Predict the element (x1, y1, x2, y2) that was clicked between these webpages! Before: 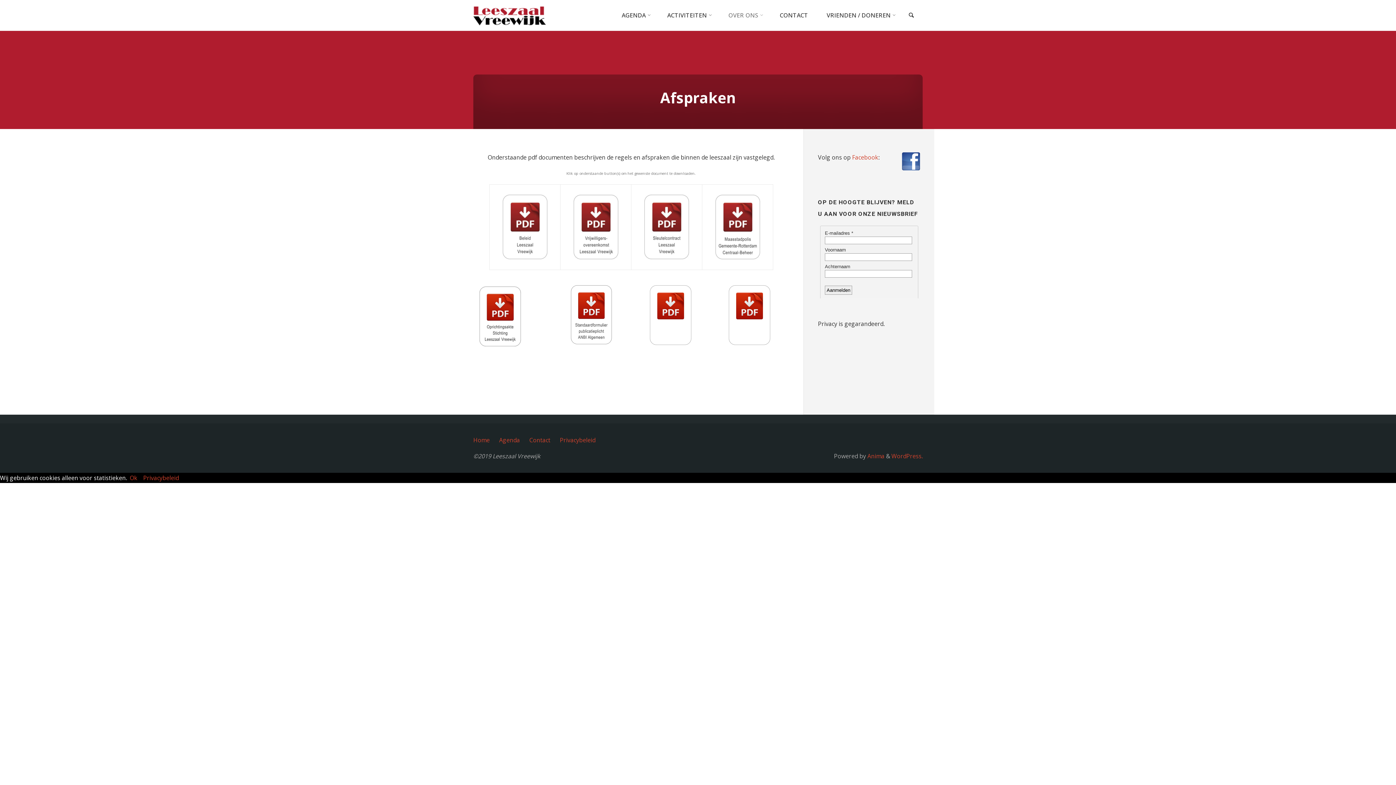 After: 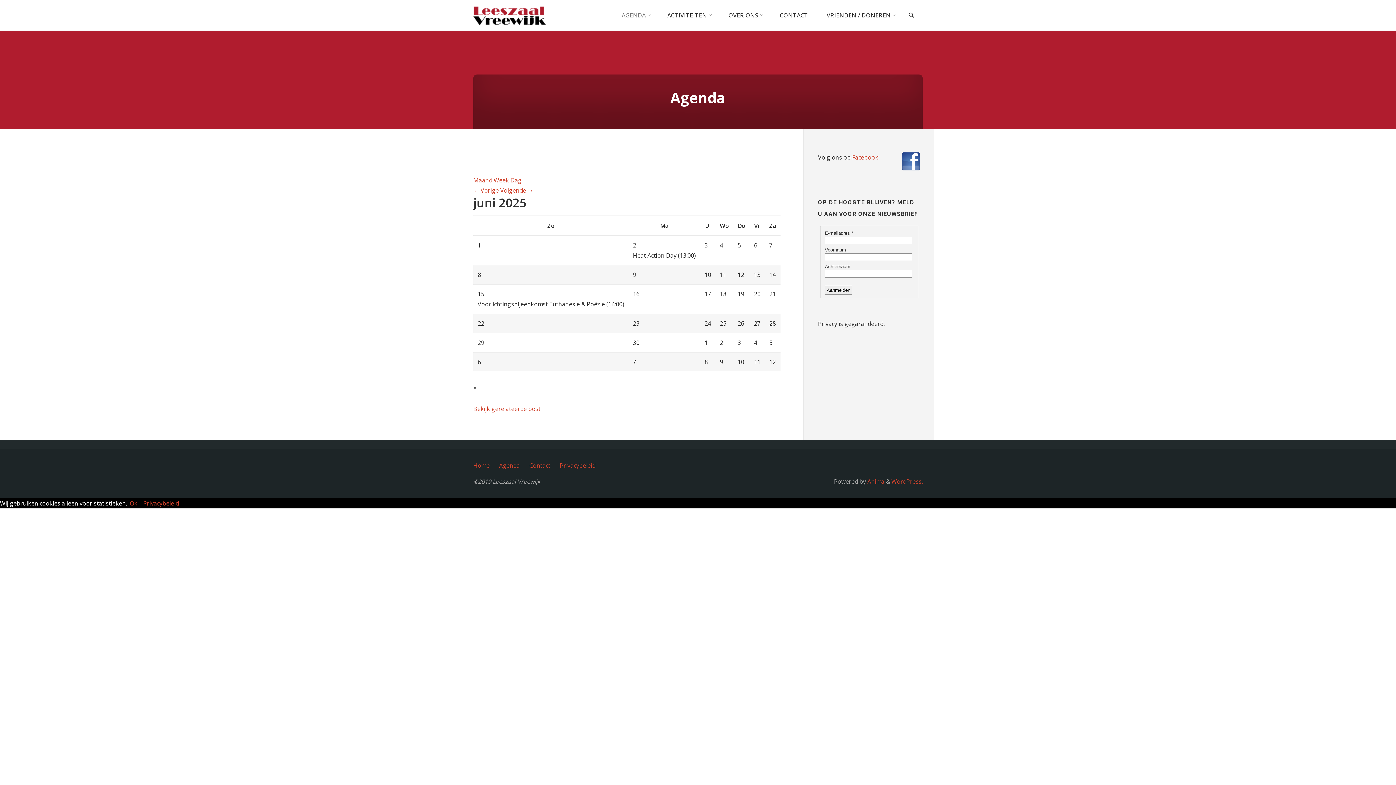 Action: bbox: (612, 0, 658, 30) label: AGENDA